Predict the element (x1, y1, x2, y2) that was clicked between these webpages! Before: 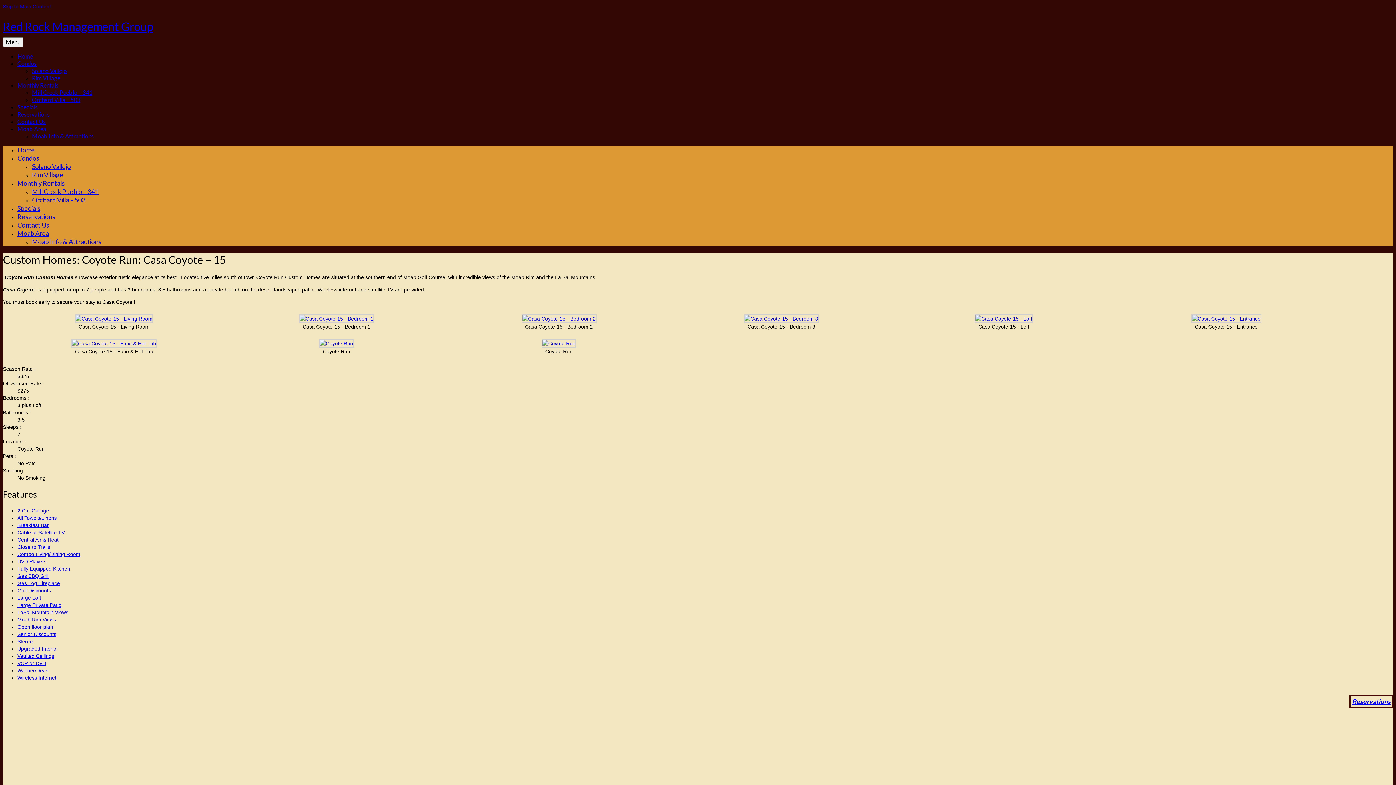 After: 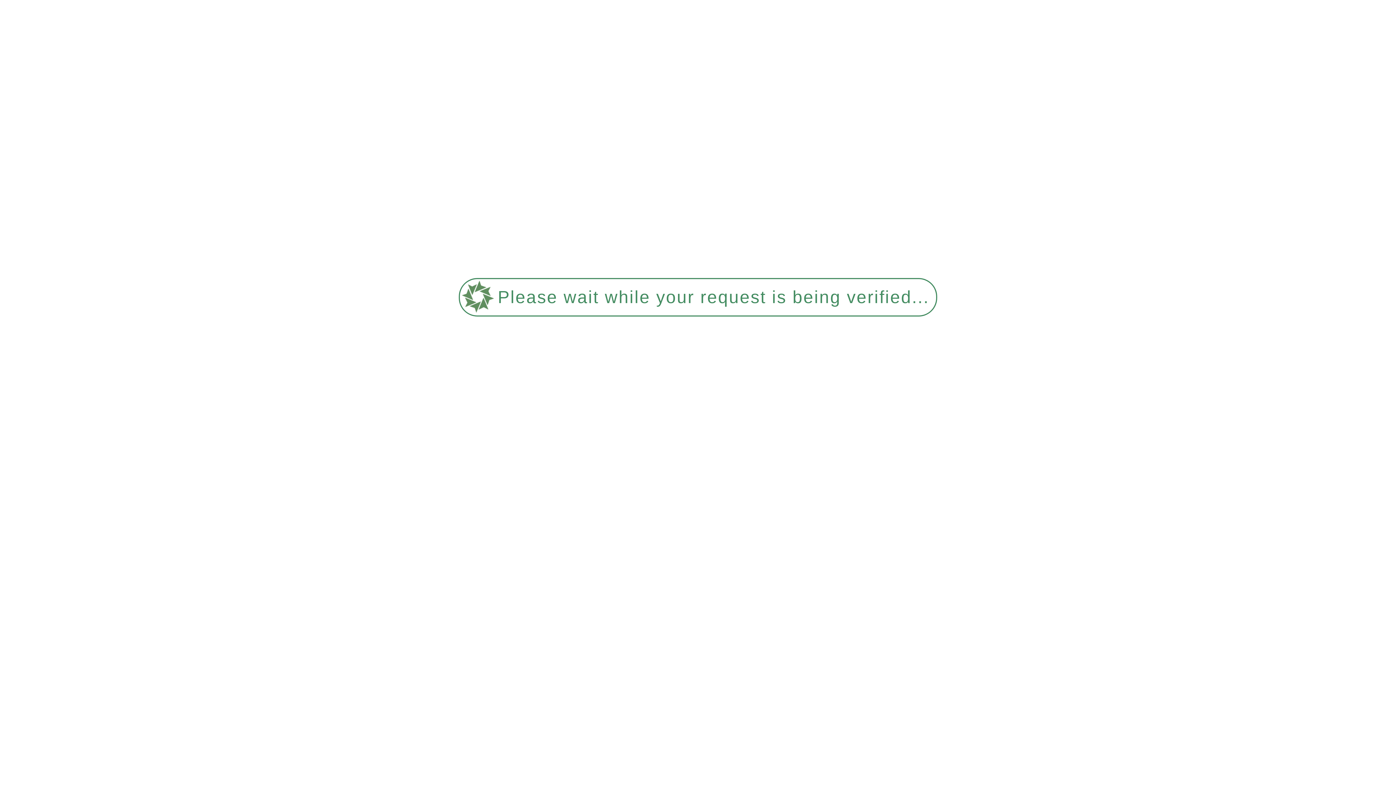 Action: bbox: (75, 316, 153, 321)